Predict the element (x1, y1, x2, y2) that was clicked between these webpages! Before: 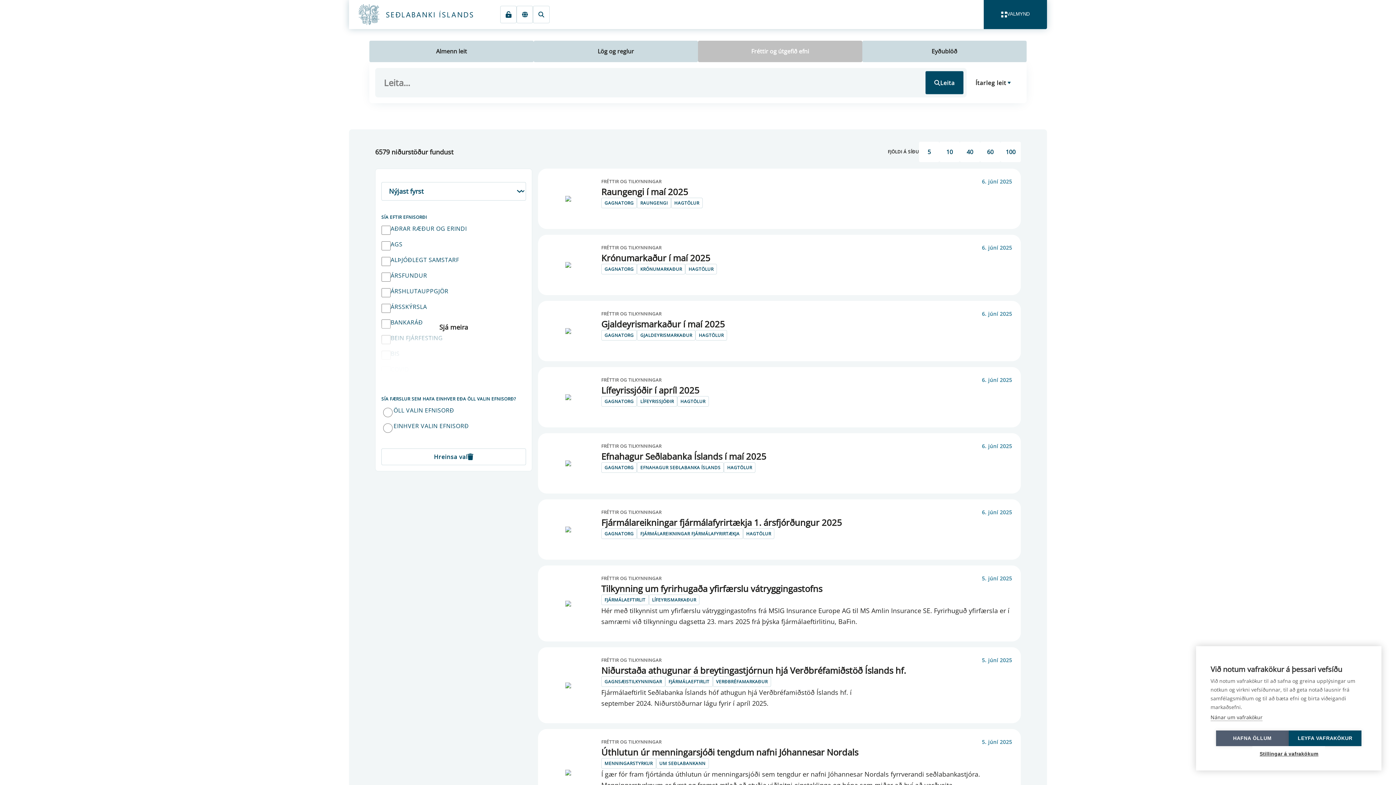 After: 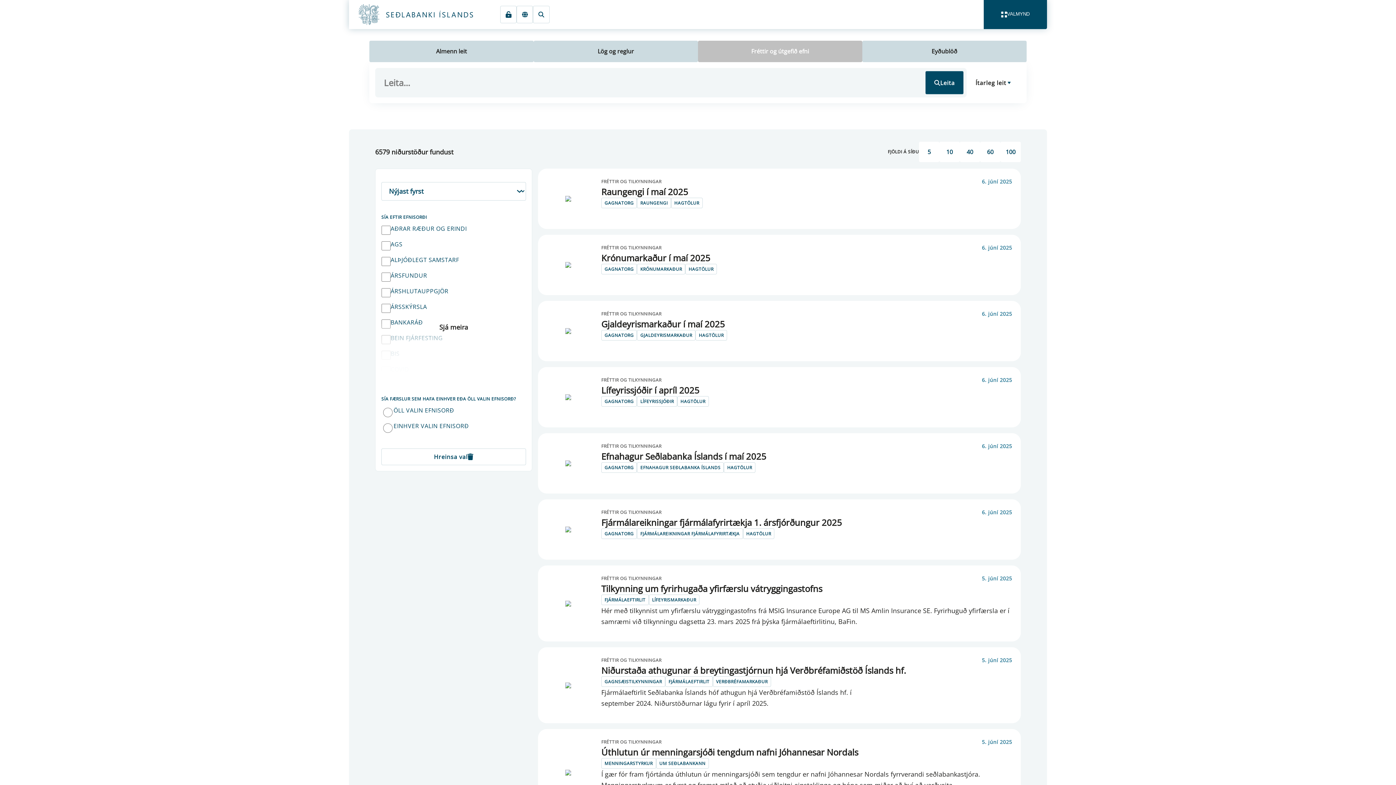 Action: bbox: (1216, 730, 1289, 746) label: HAFNA ÖLLUM